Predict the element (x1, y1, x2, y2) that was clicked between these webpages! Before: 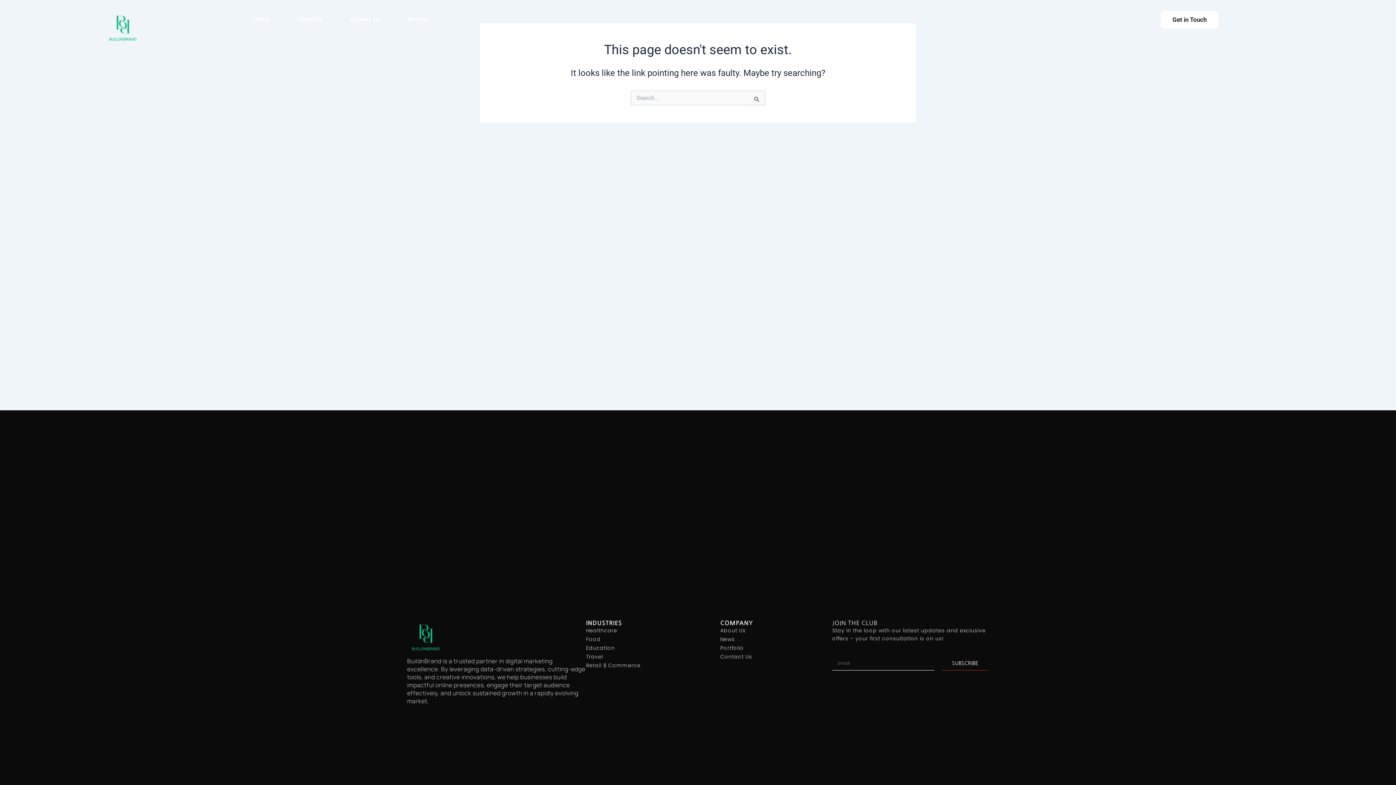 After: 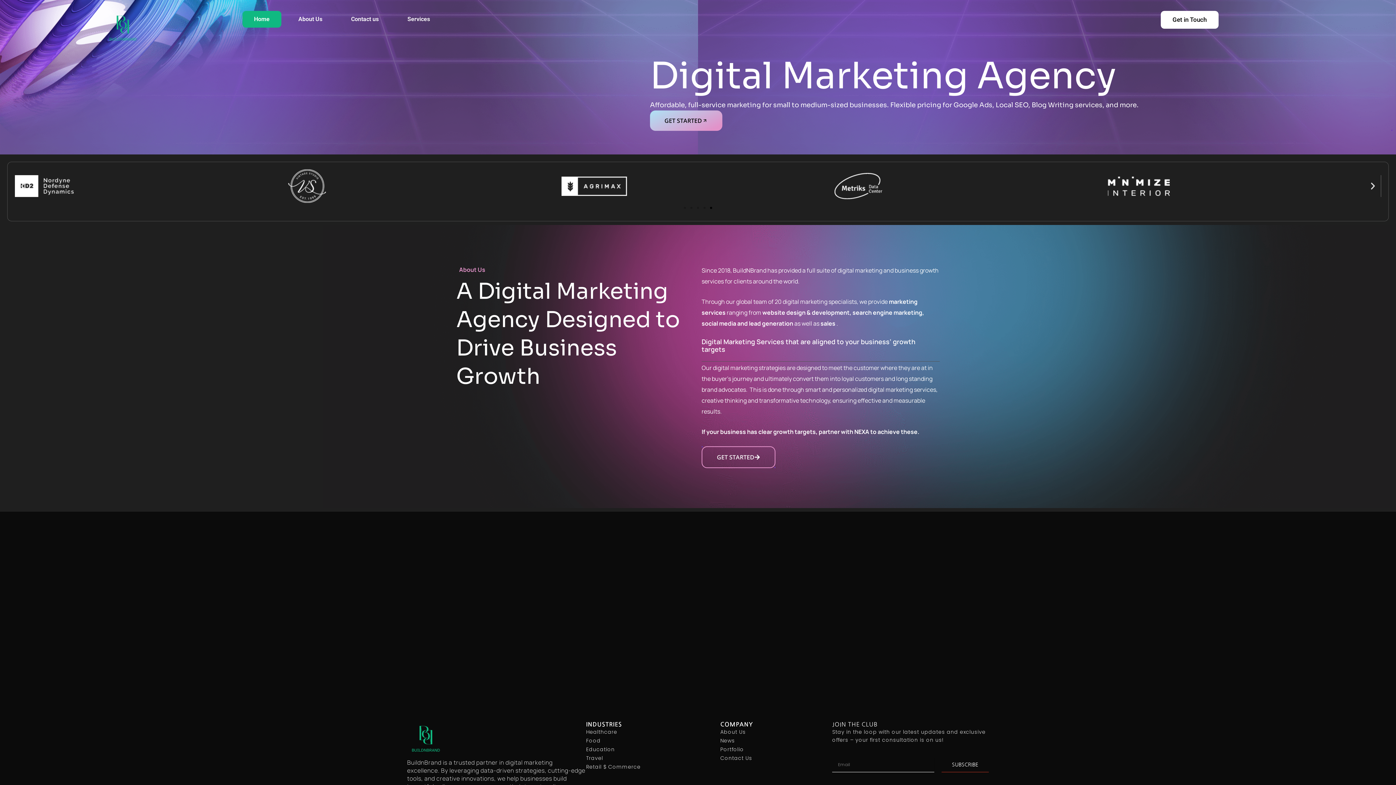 Action: bbox: (104, 10, 141, 47)